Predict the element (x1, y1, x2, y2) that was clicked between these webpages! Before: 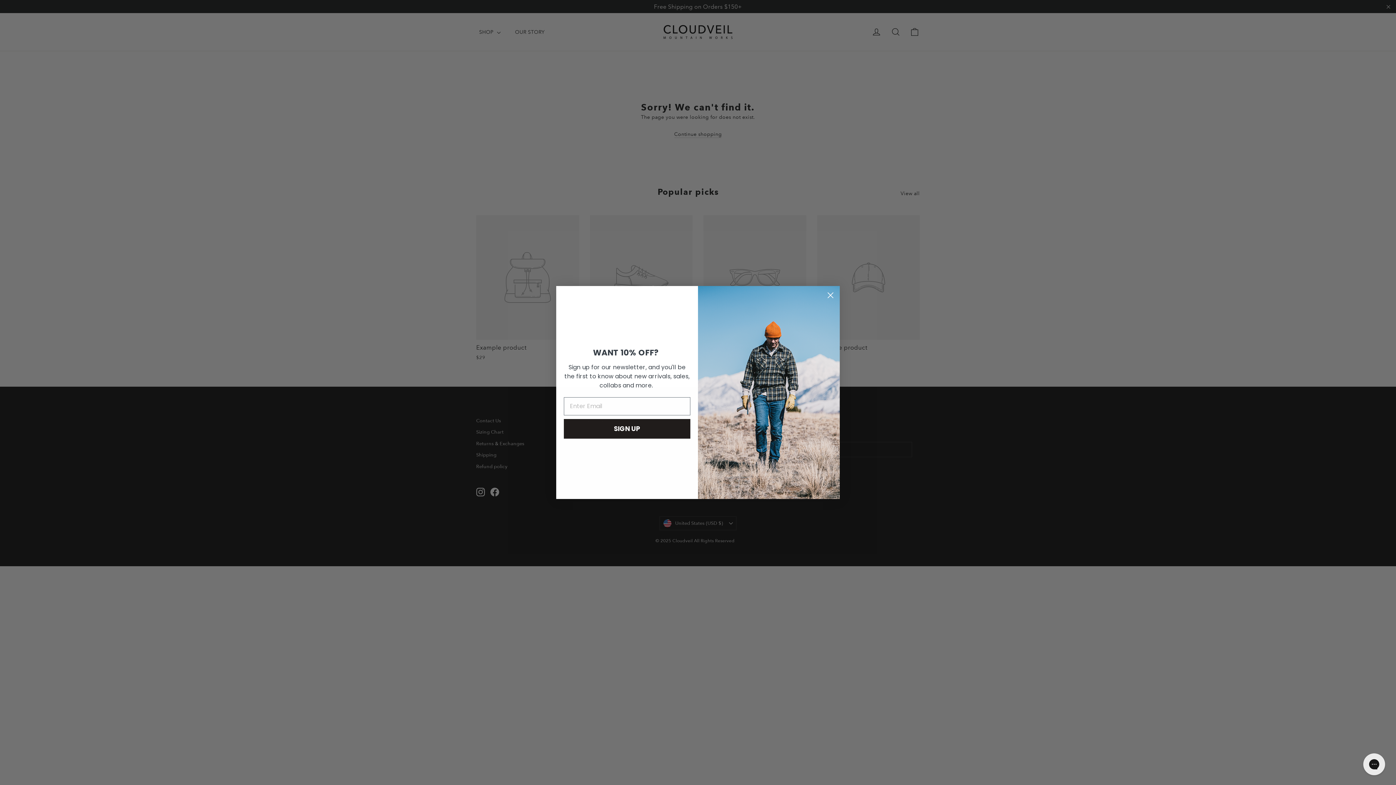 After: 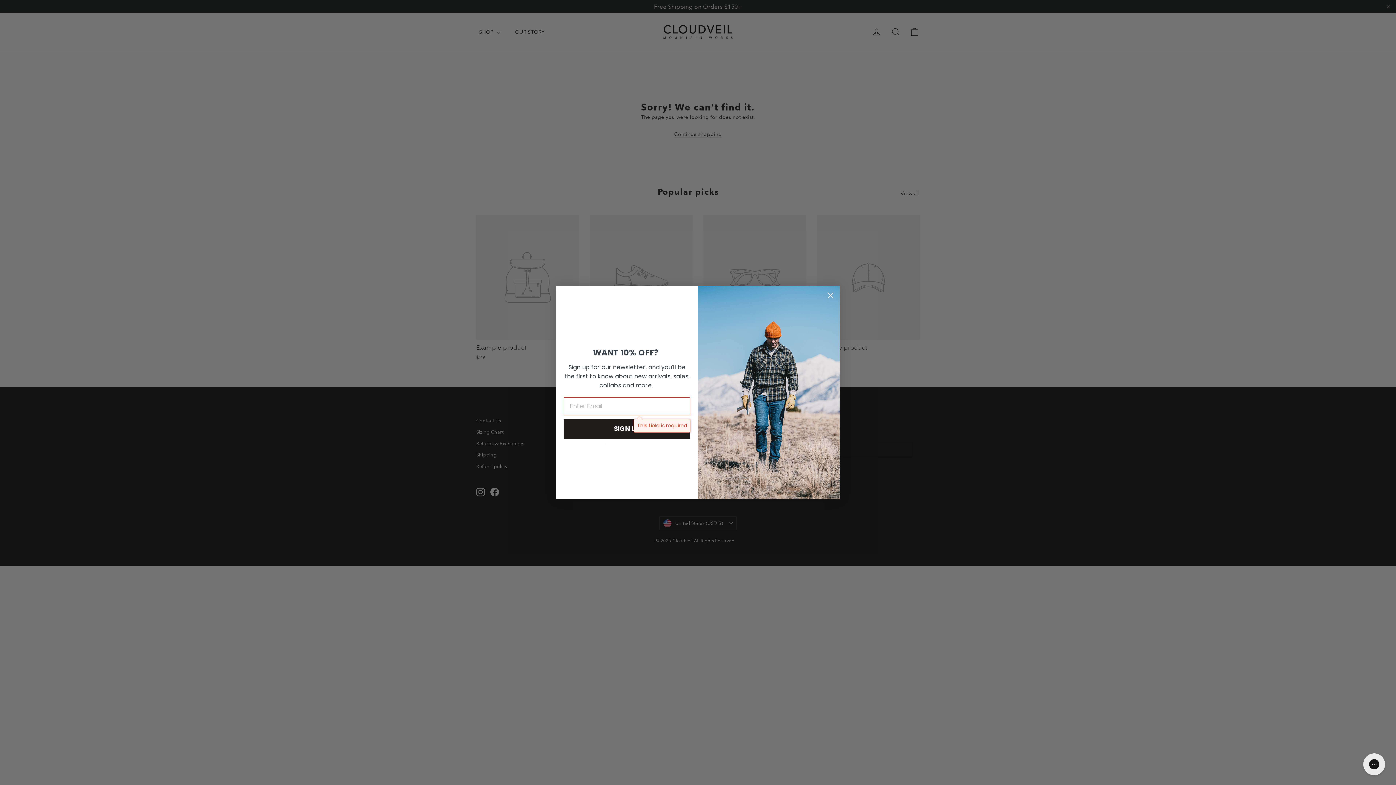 Action: label: SIGN UP bbox: (564, 419, 690, 438)